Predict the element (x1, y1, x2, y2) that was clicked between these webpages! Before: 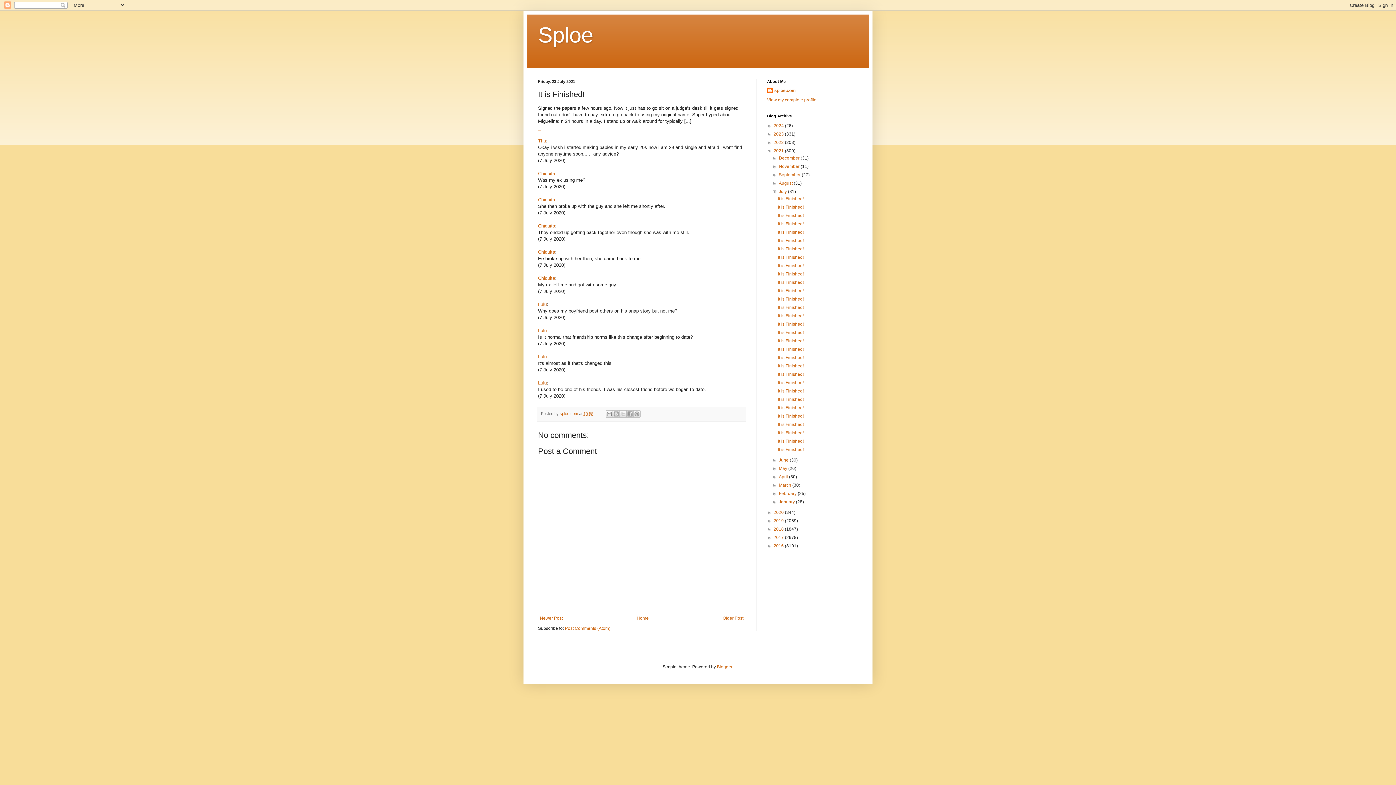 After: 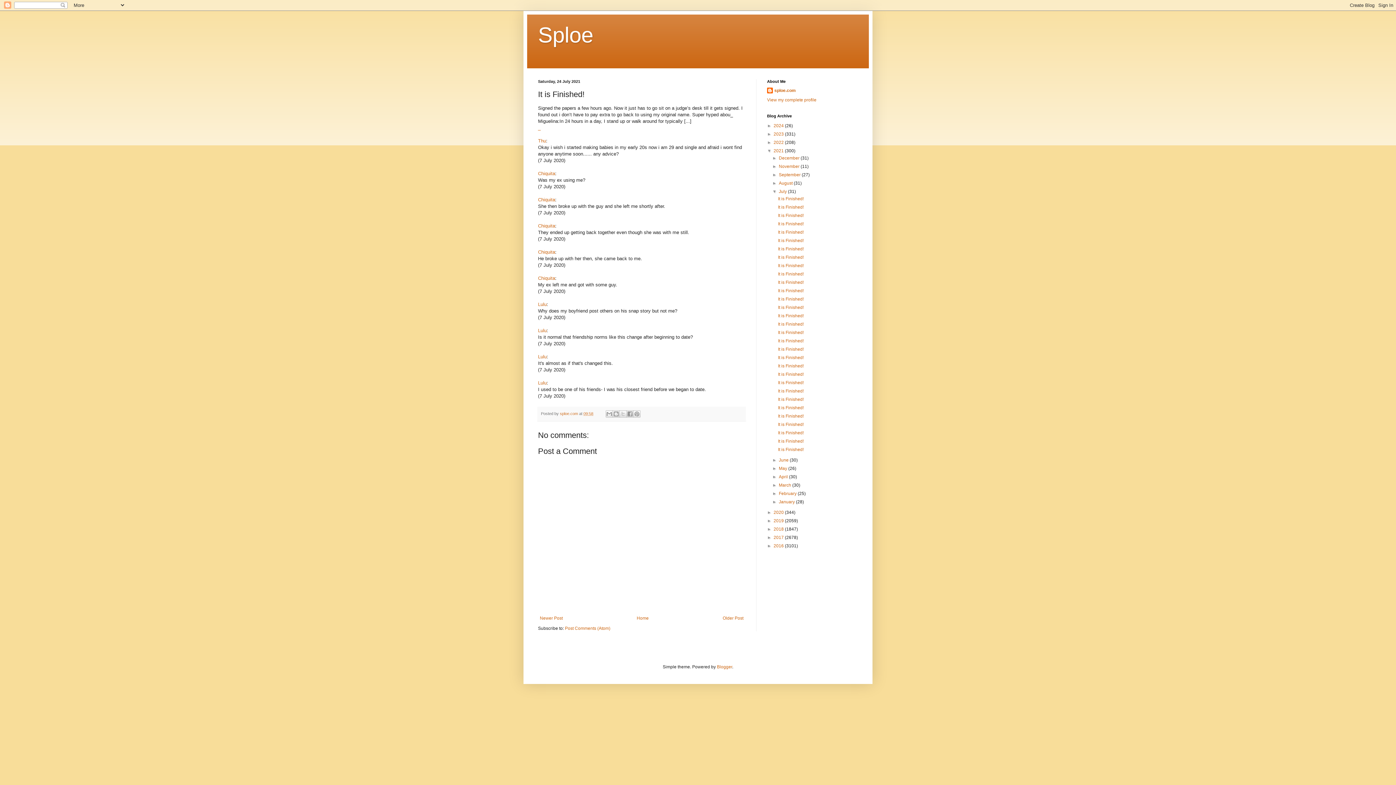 Action: bbox: (778, 254, 803, 260) label: It is Finished!